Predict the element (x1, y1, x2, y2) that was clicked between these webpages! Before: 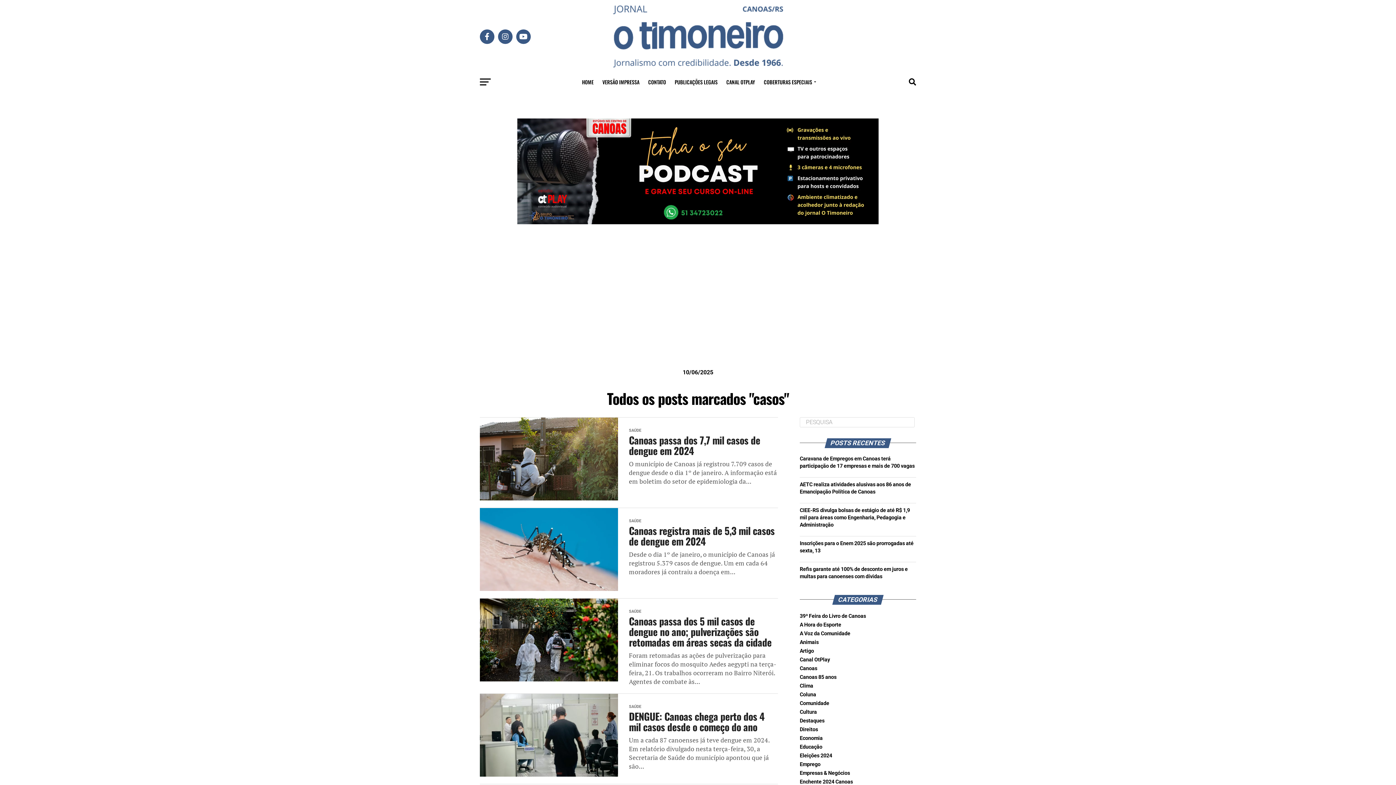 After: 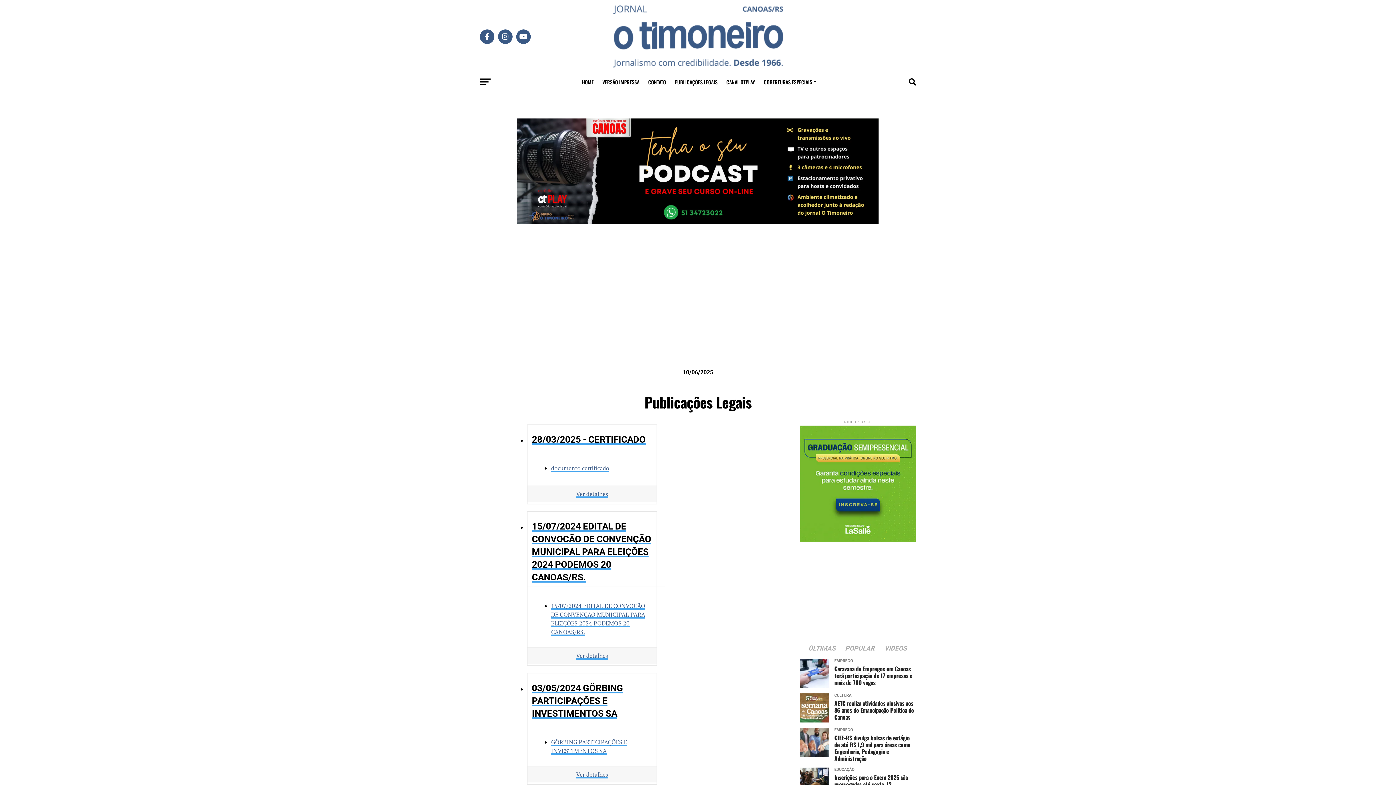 Action: label: PUBLICAÇÕES LEGAIS bbox: (670, 73, 722, 91)